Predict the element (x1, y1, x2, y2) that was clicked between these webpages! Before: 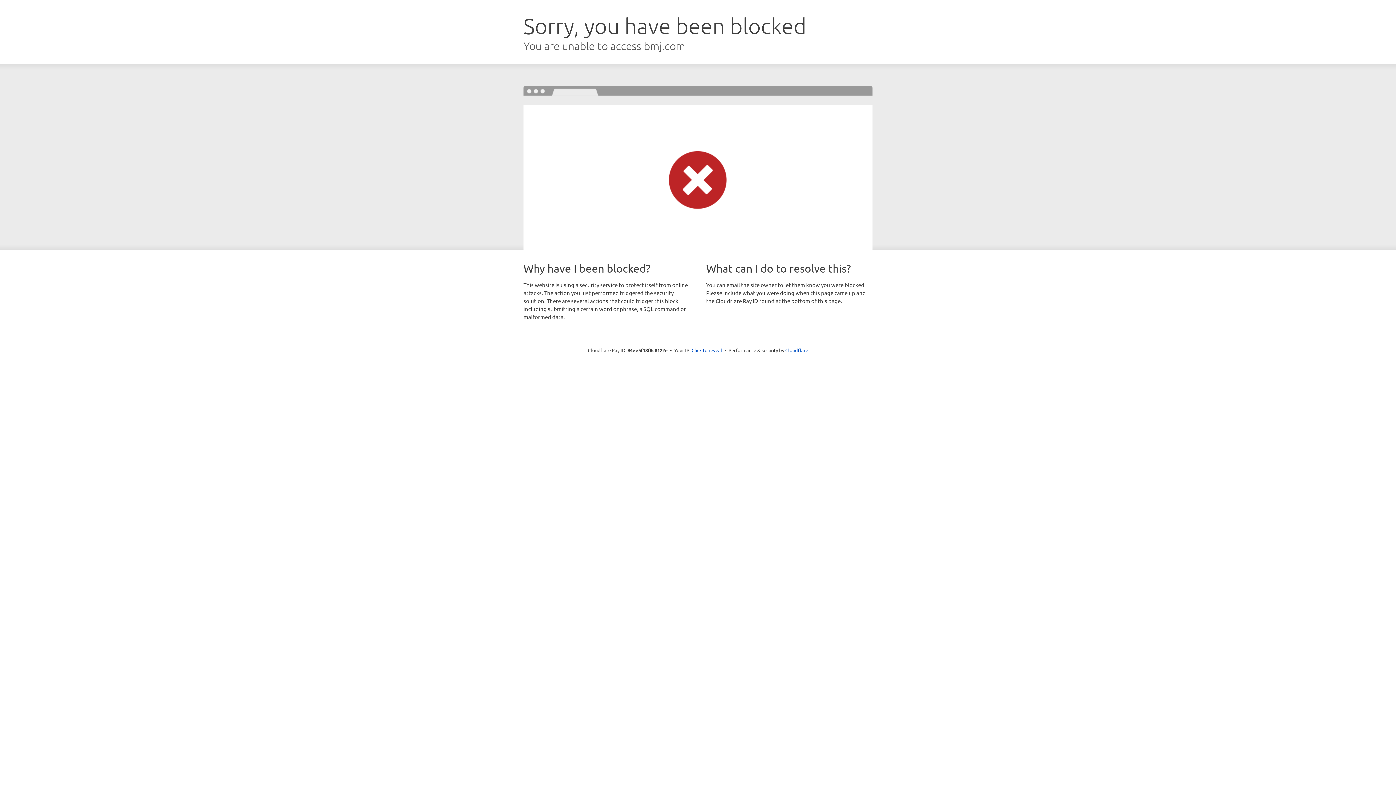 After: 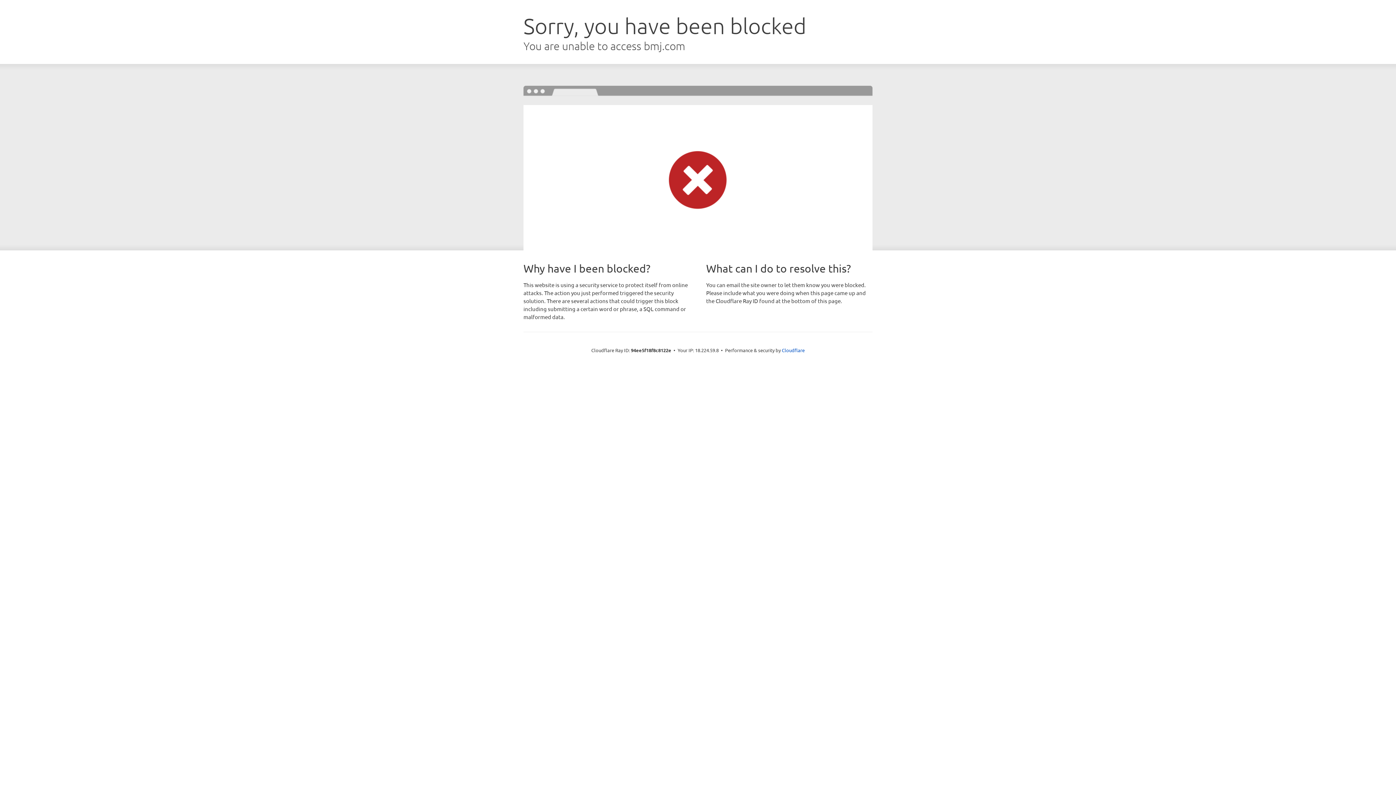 Action: bbox: (691, 346, 722, 353) label: Click to reveal